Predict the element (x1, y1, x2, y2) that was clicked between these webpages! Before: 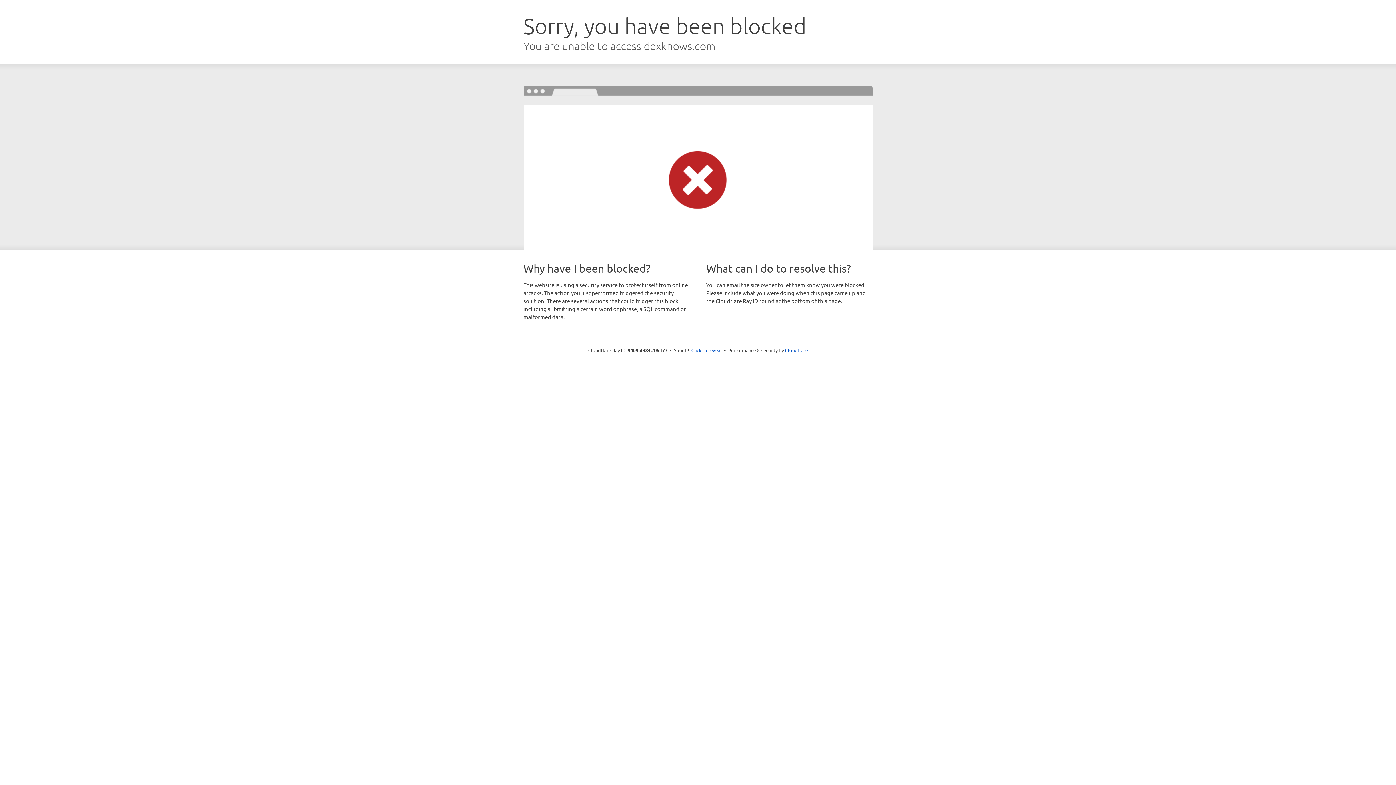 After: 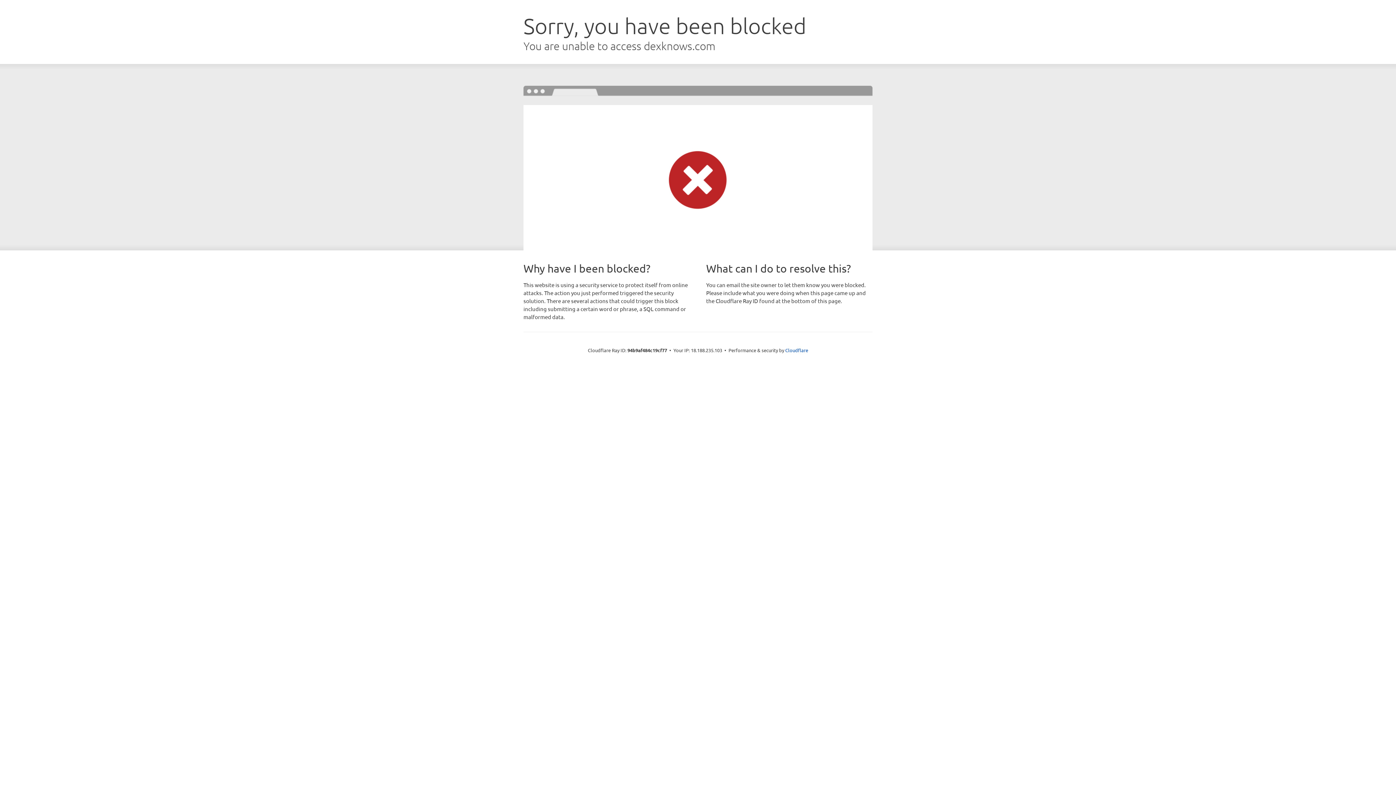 Action: label: Click to reveal bbox: (691, 346, 722, 353)